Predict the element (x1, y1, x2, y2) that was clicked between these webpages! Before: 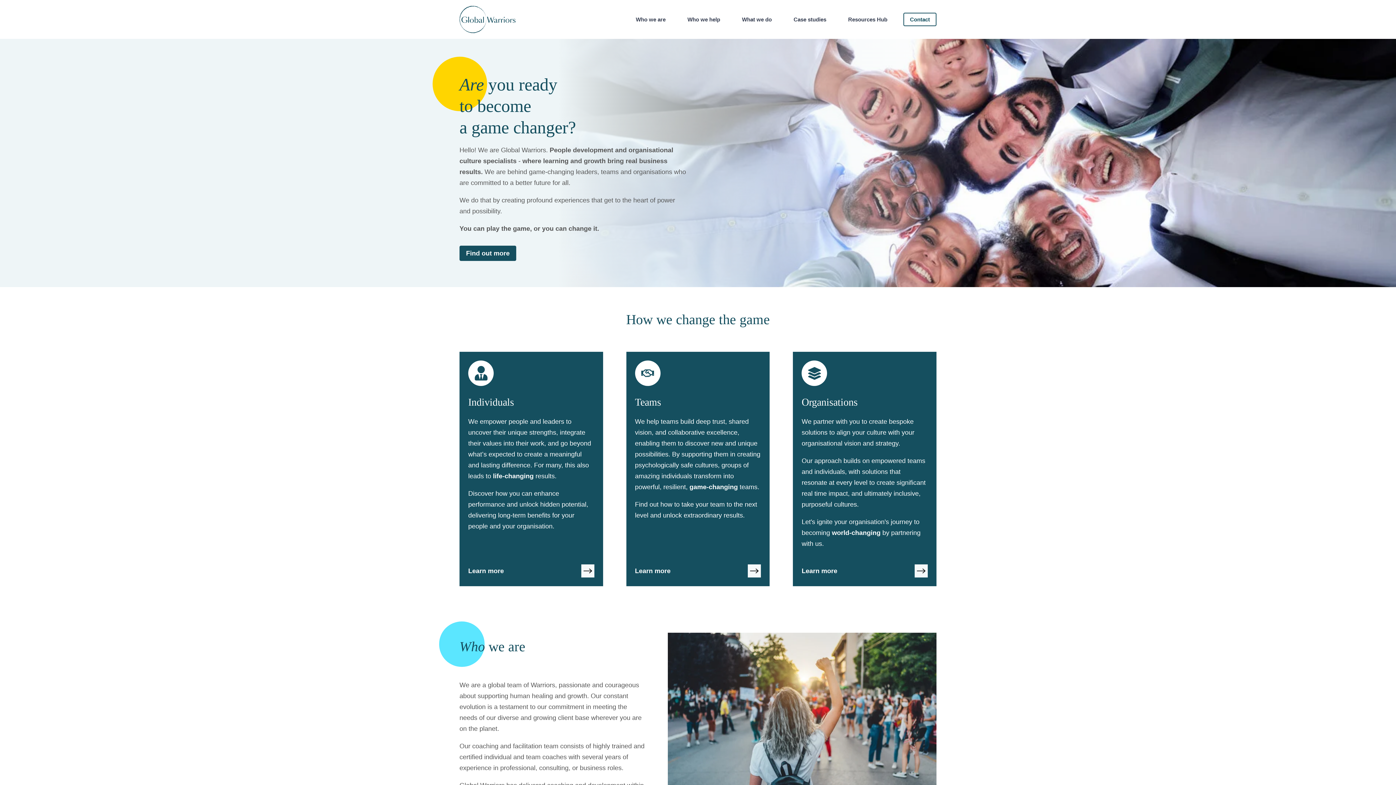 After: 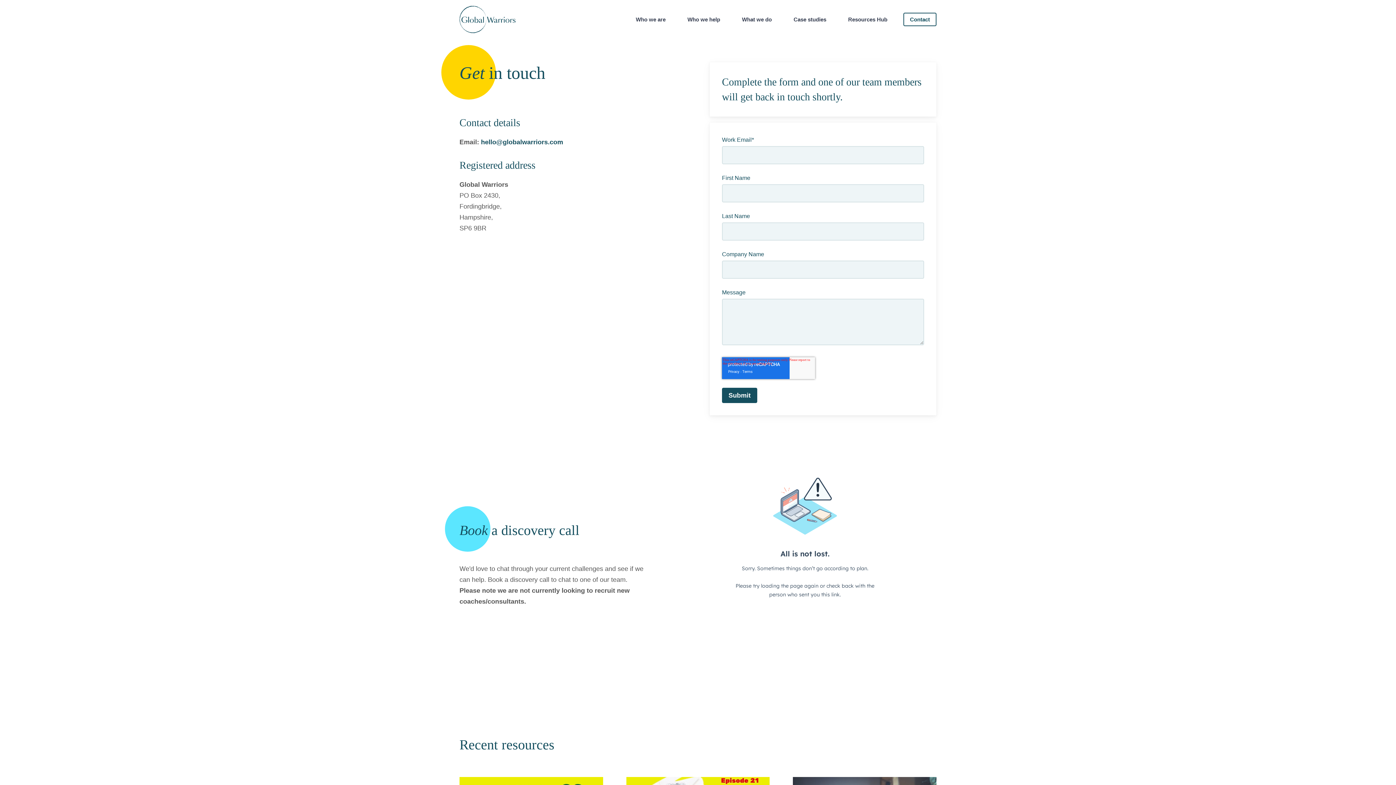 Action: bbox: (903, 12, 936, 26) label: Contact